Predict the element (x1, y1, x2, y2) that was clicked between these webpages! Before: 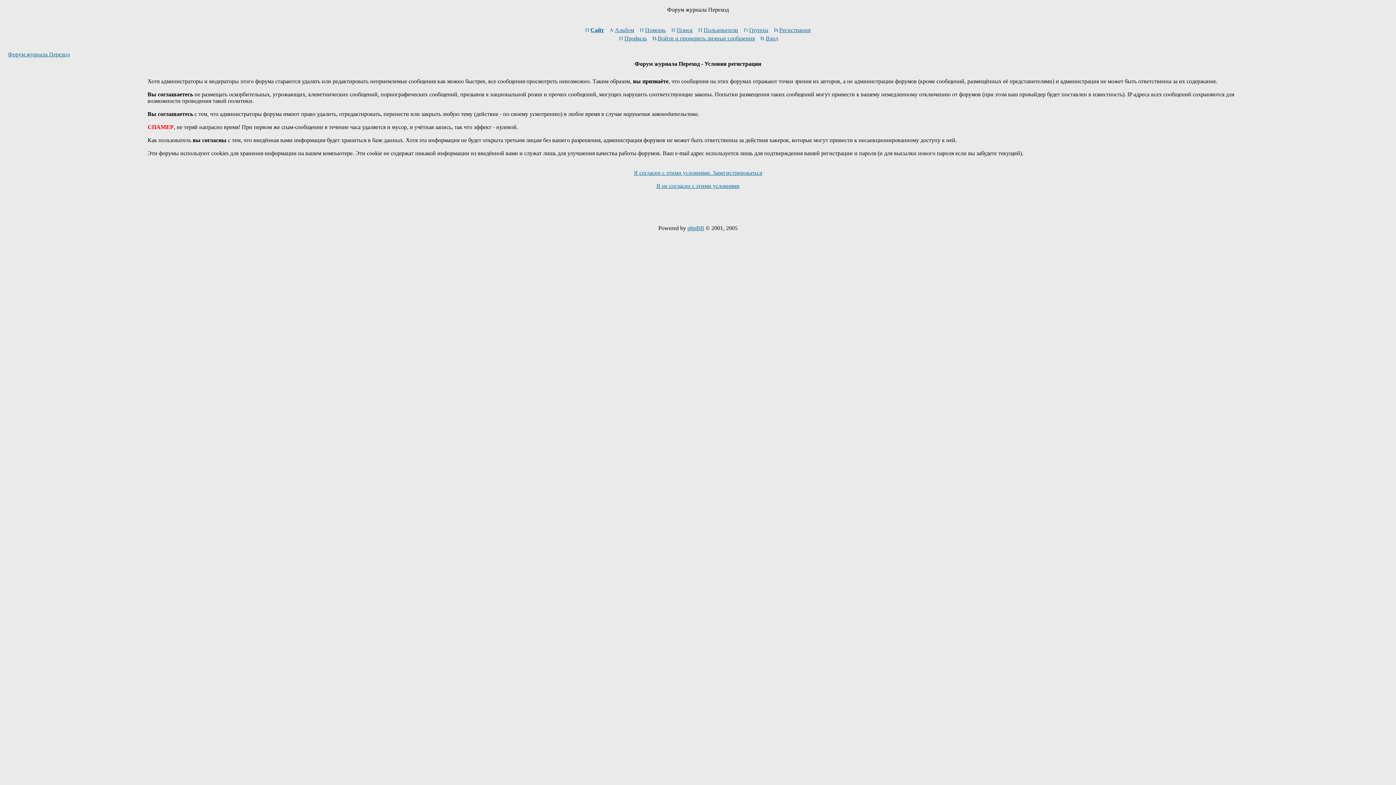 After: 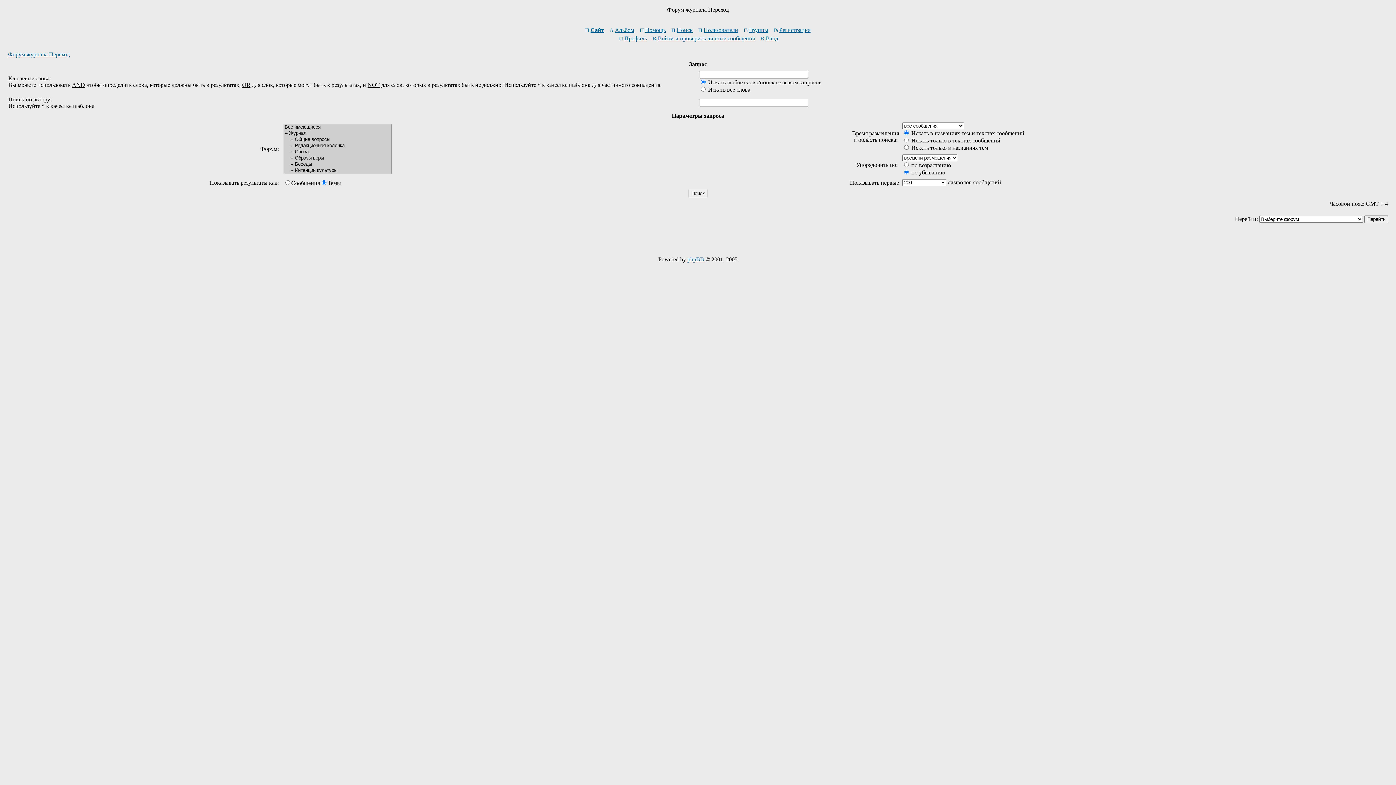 Action: label: Поиск bbox: (670, 26, 692, 33)